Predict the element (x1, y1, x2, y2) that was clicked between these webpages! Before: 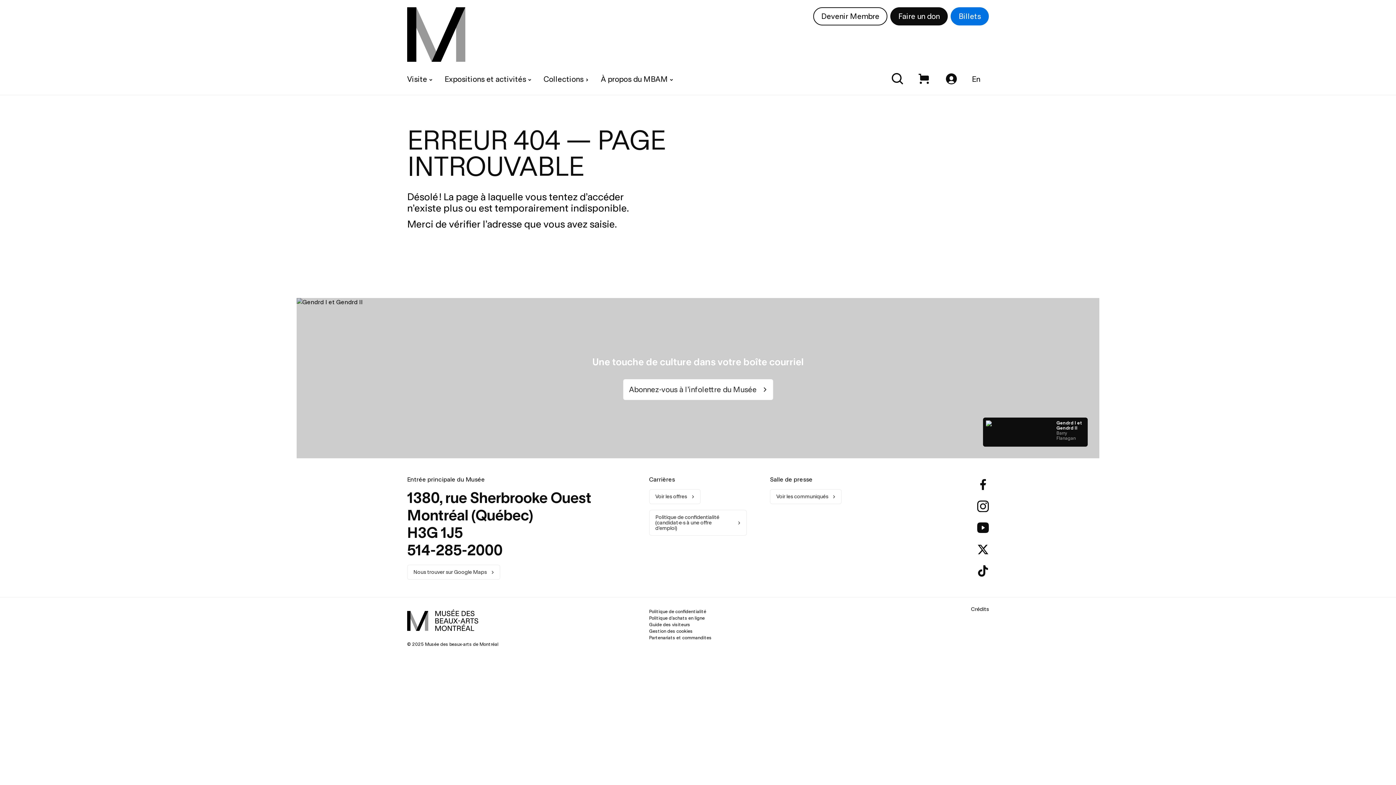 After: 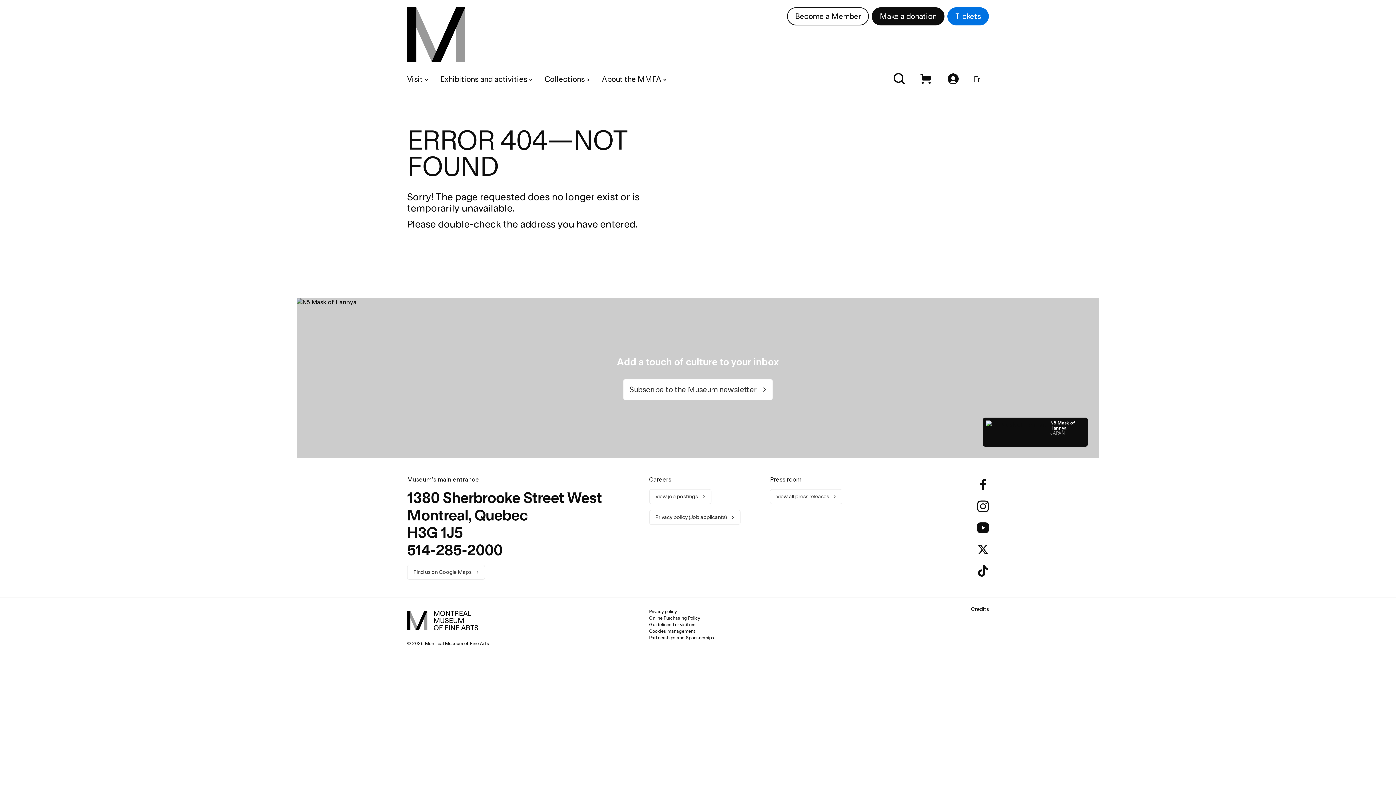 Action: bbox: (964, 66, 987, 92) label: En